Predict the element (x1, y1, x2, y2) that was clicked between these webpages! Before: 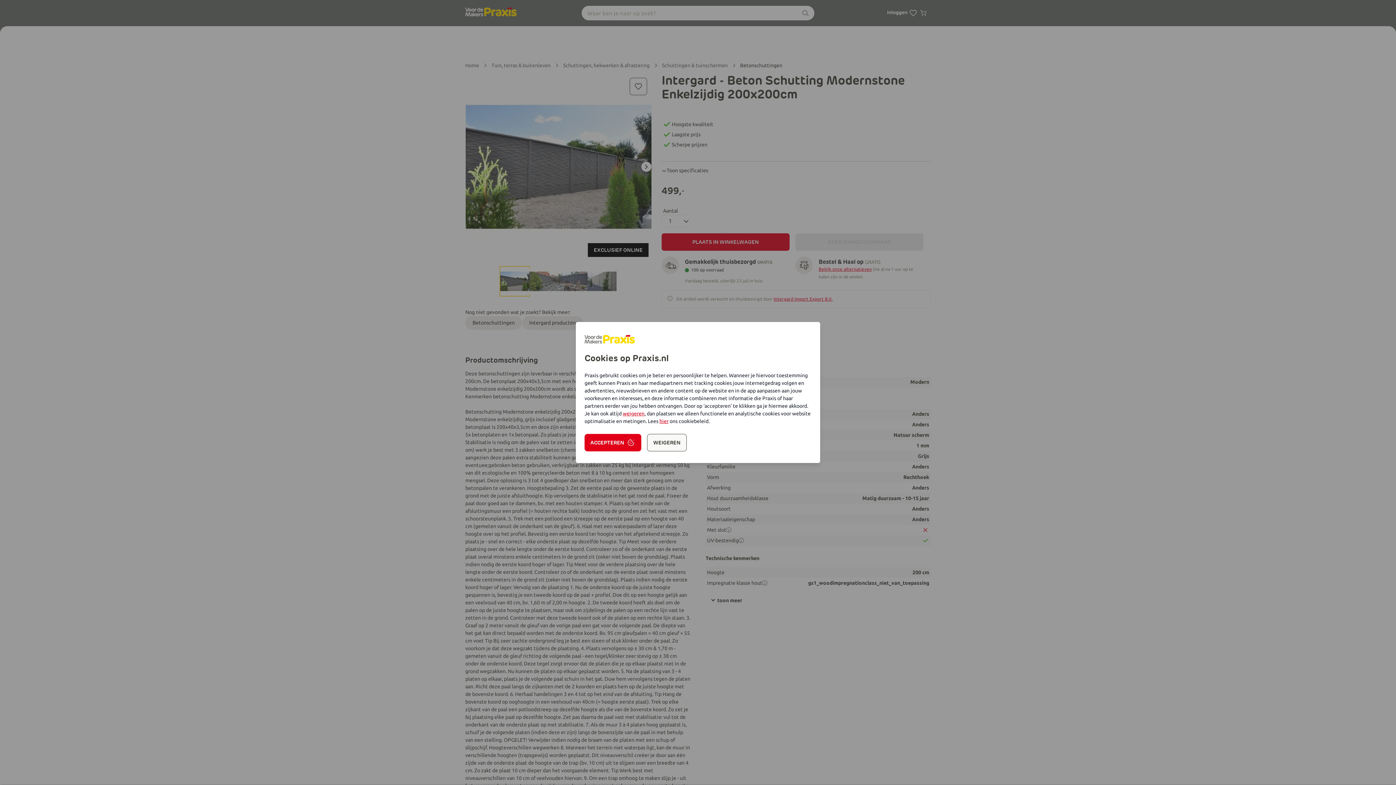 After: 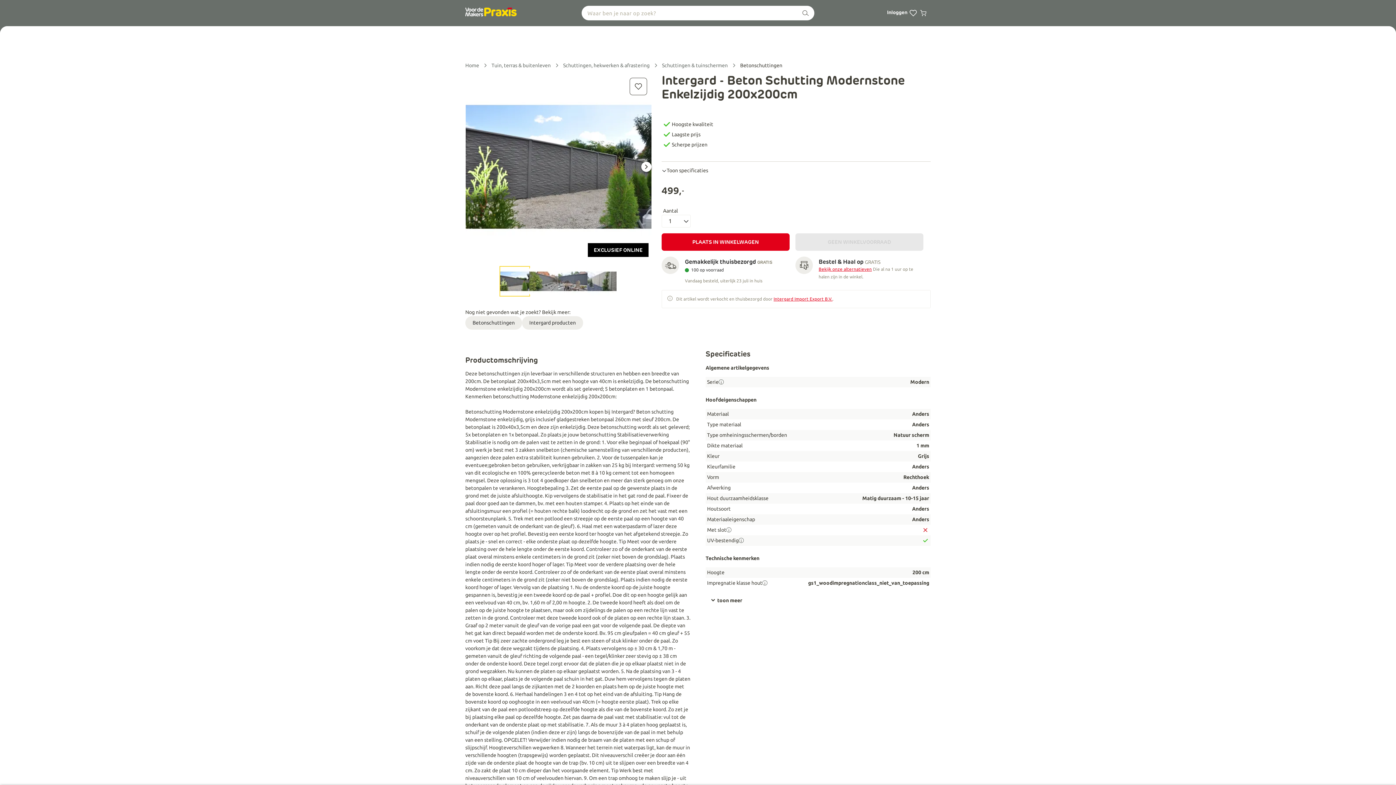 Action: label: WEIGEREN bbox: (647, 434, 686, 451)